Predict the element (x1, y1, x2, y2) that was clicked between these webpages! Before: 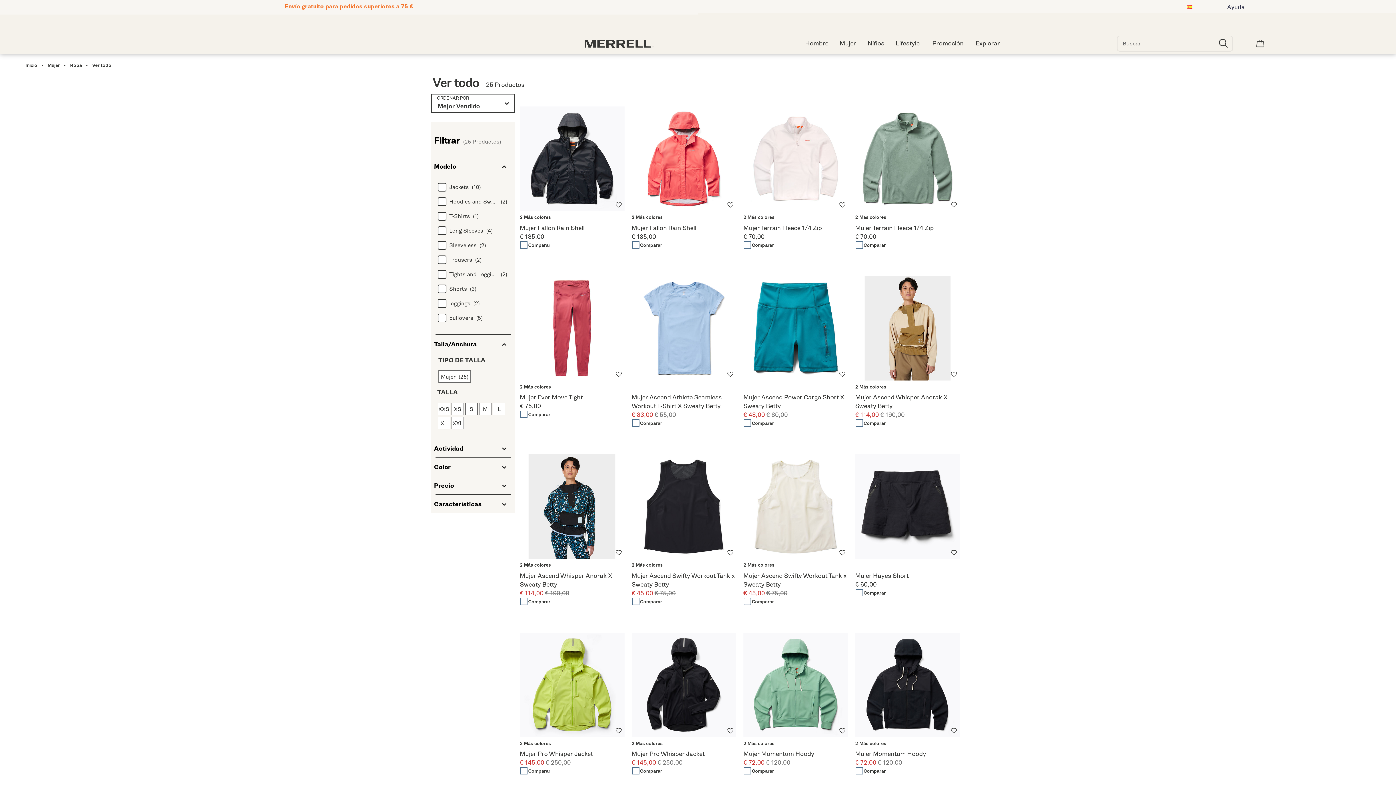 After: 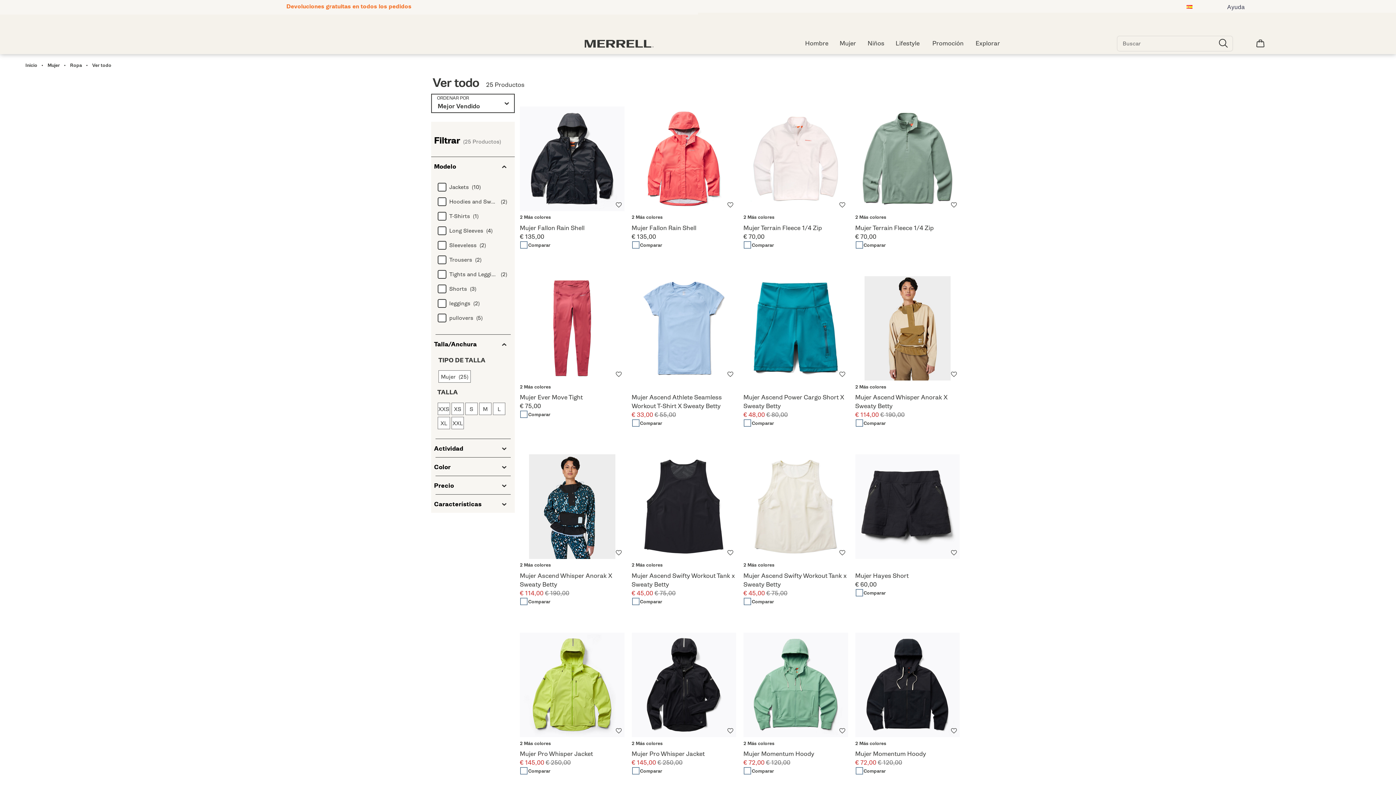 Action: bbox: (631, 562, 662, 568) label: 2 Más colores